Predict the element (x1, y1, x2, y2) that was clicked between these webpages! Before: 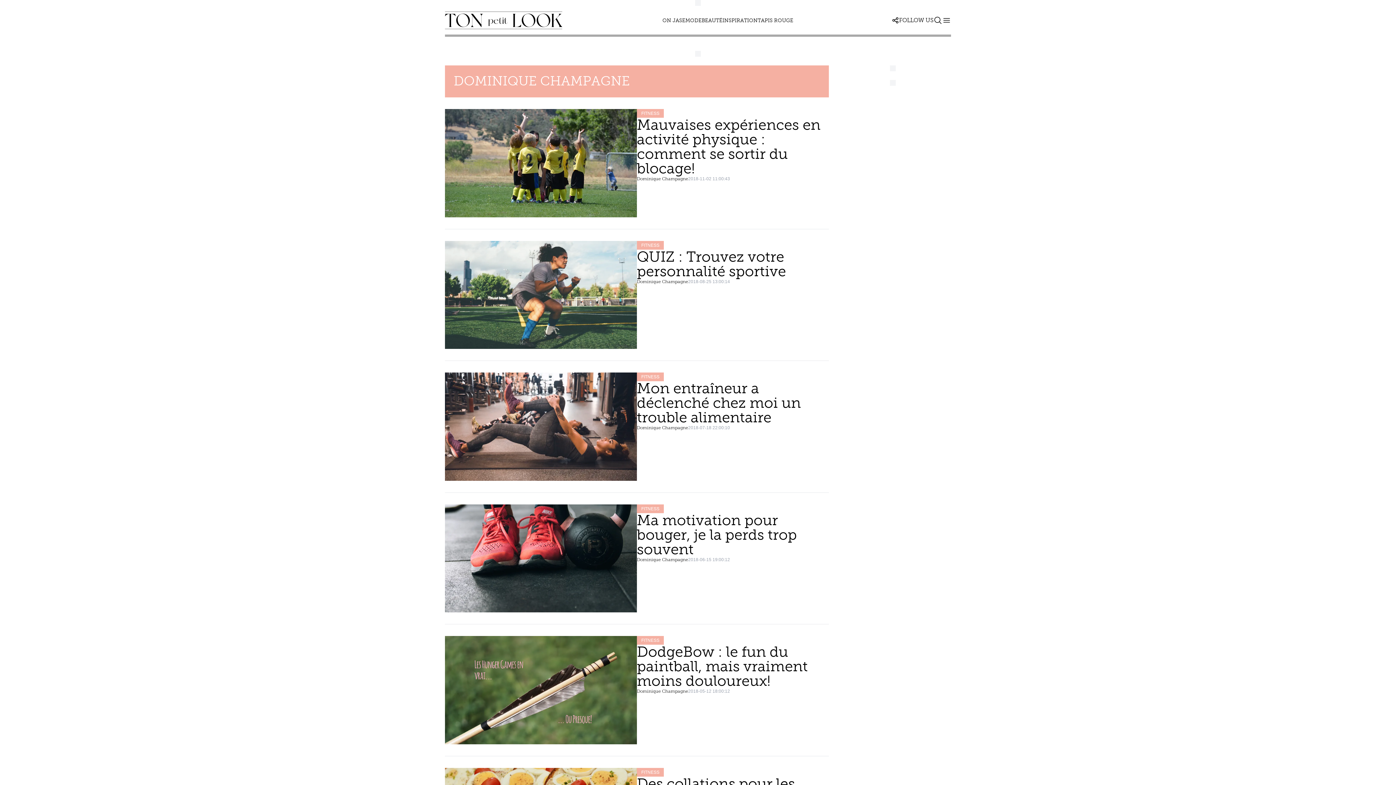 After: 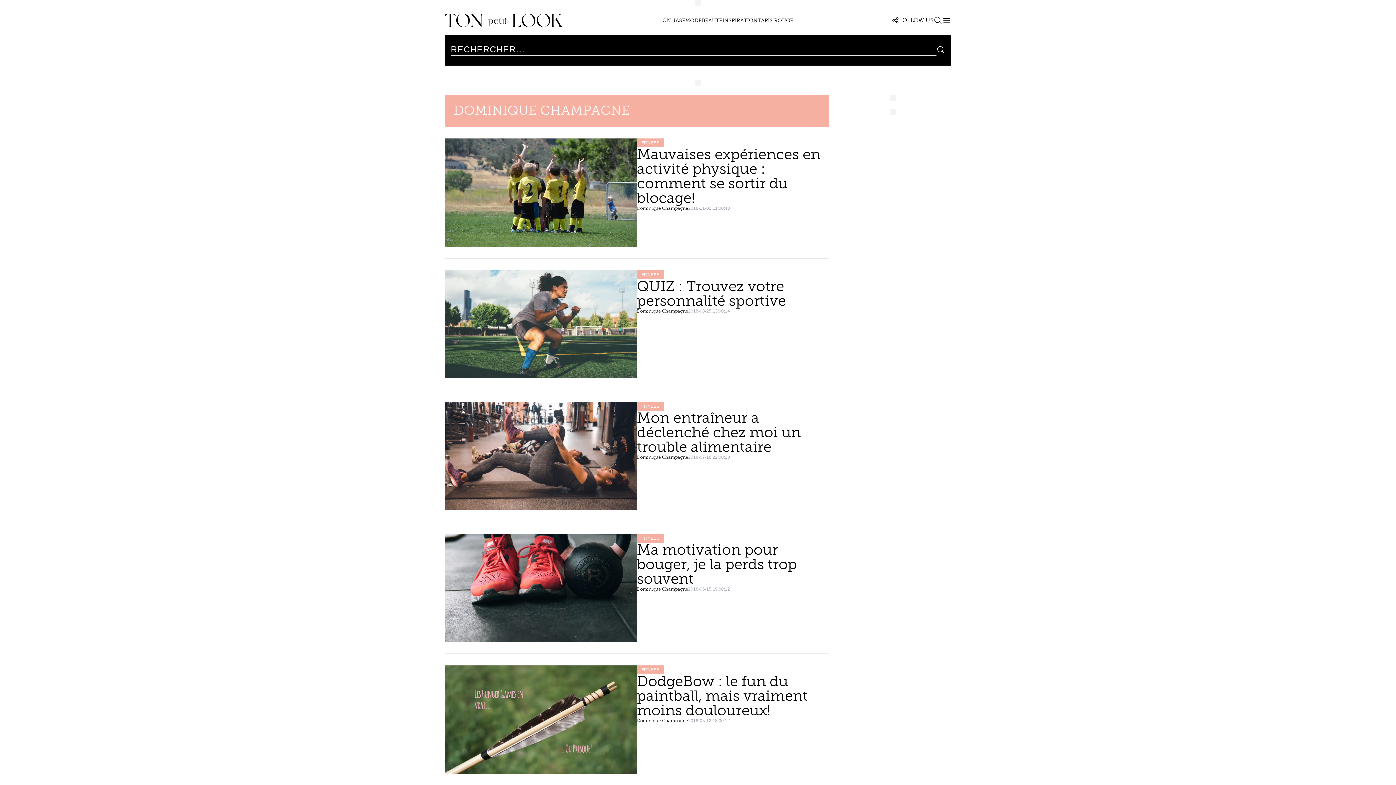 Action: bbox: (933, 16, 942, 24)